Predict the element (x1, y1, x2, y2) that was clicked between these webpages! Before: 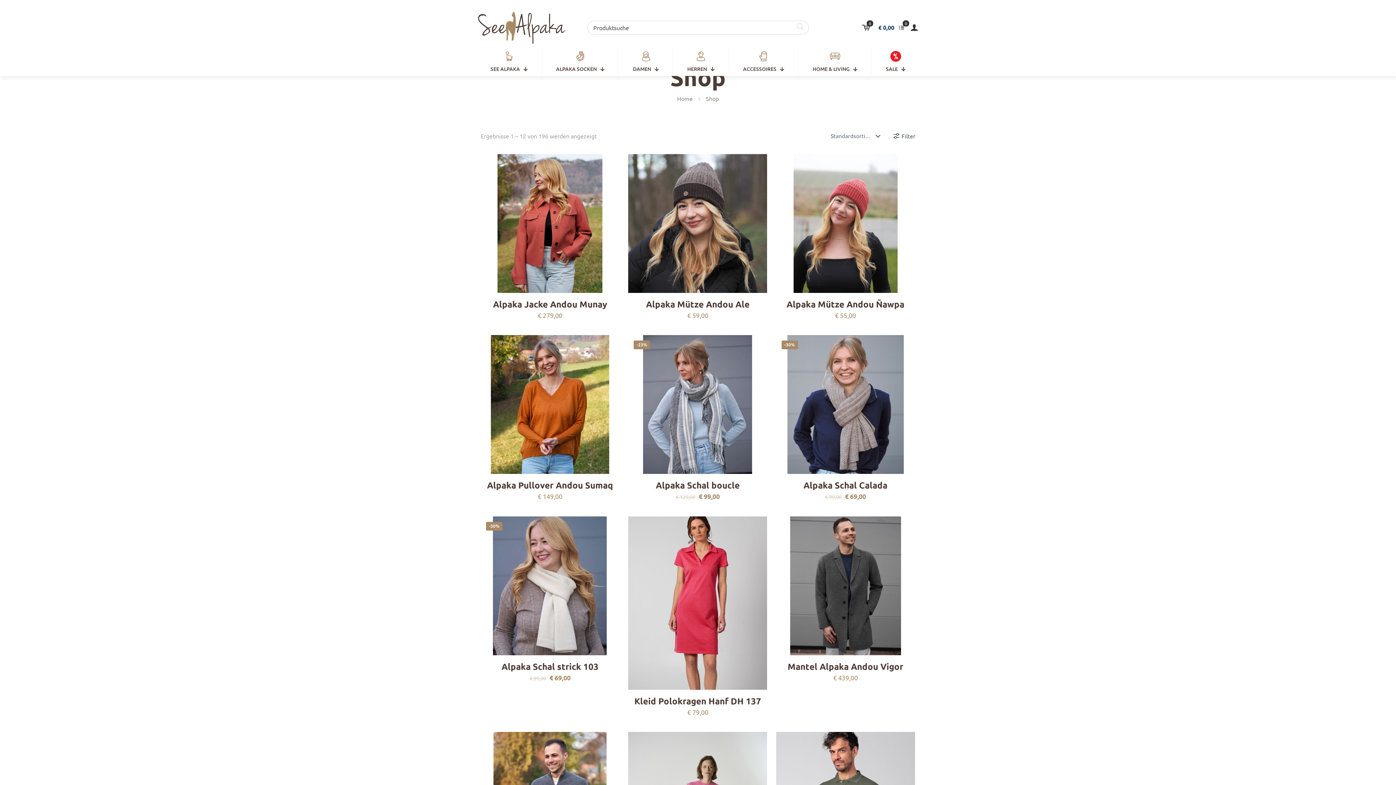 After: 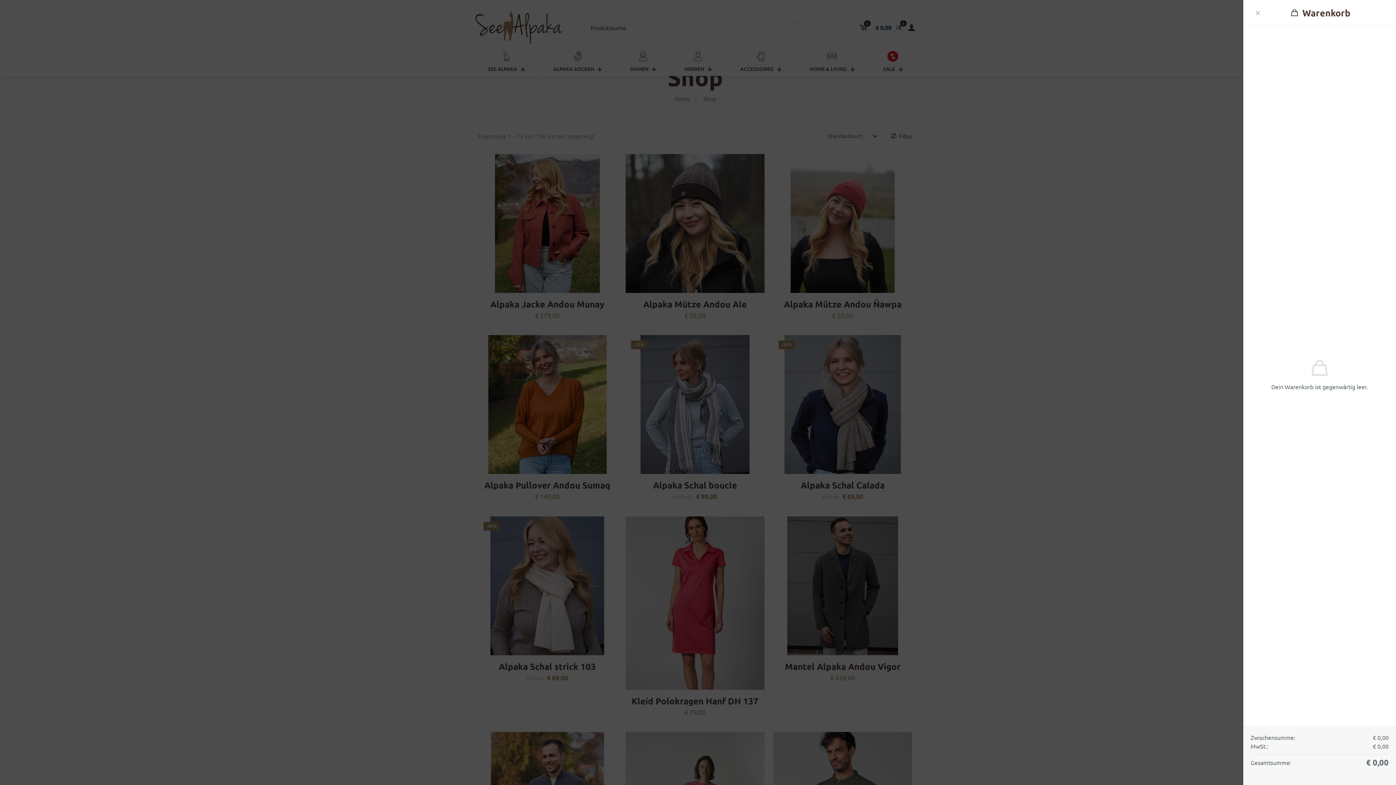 Action: bbox: (862, 23, 894, 31) label: 0

€ 0,00